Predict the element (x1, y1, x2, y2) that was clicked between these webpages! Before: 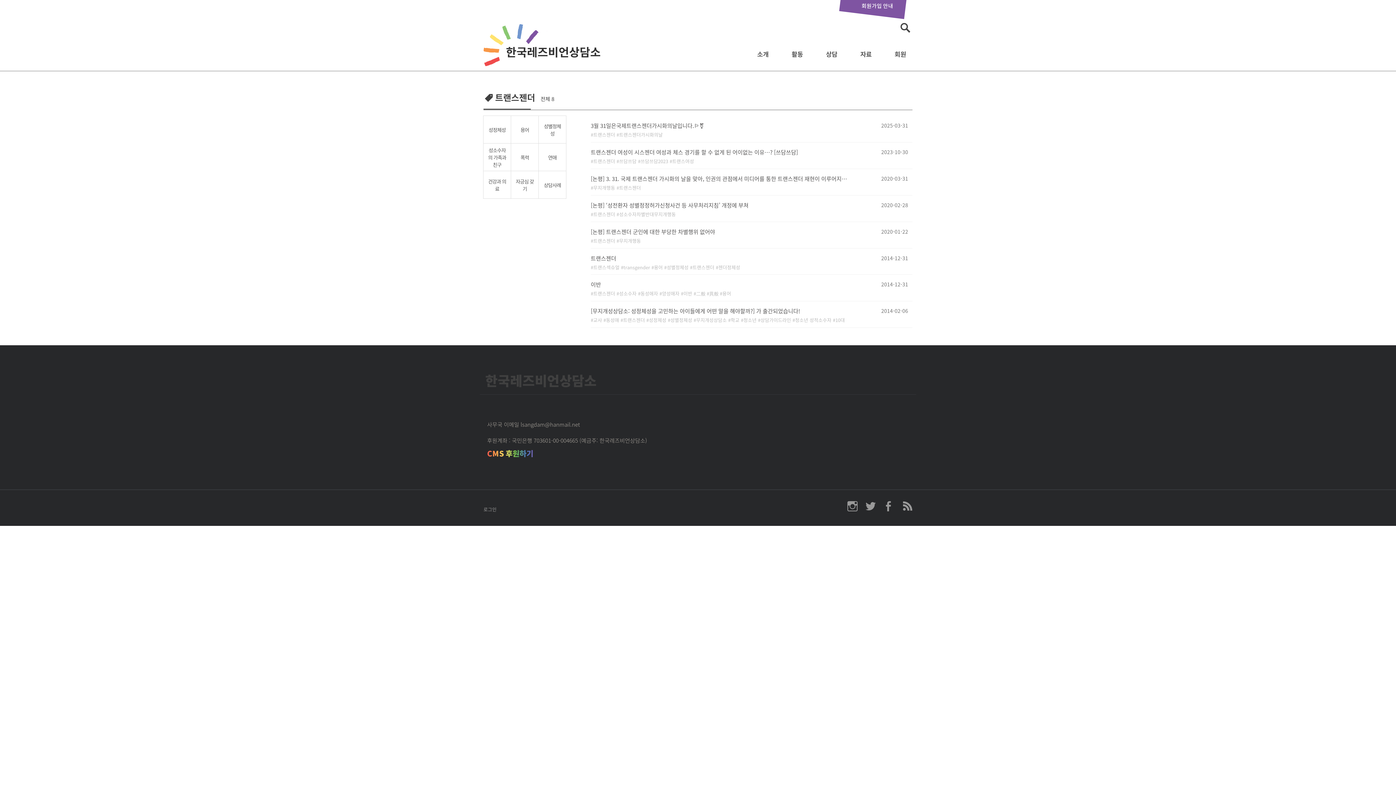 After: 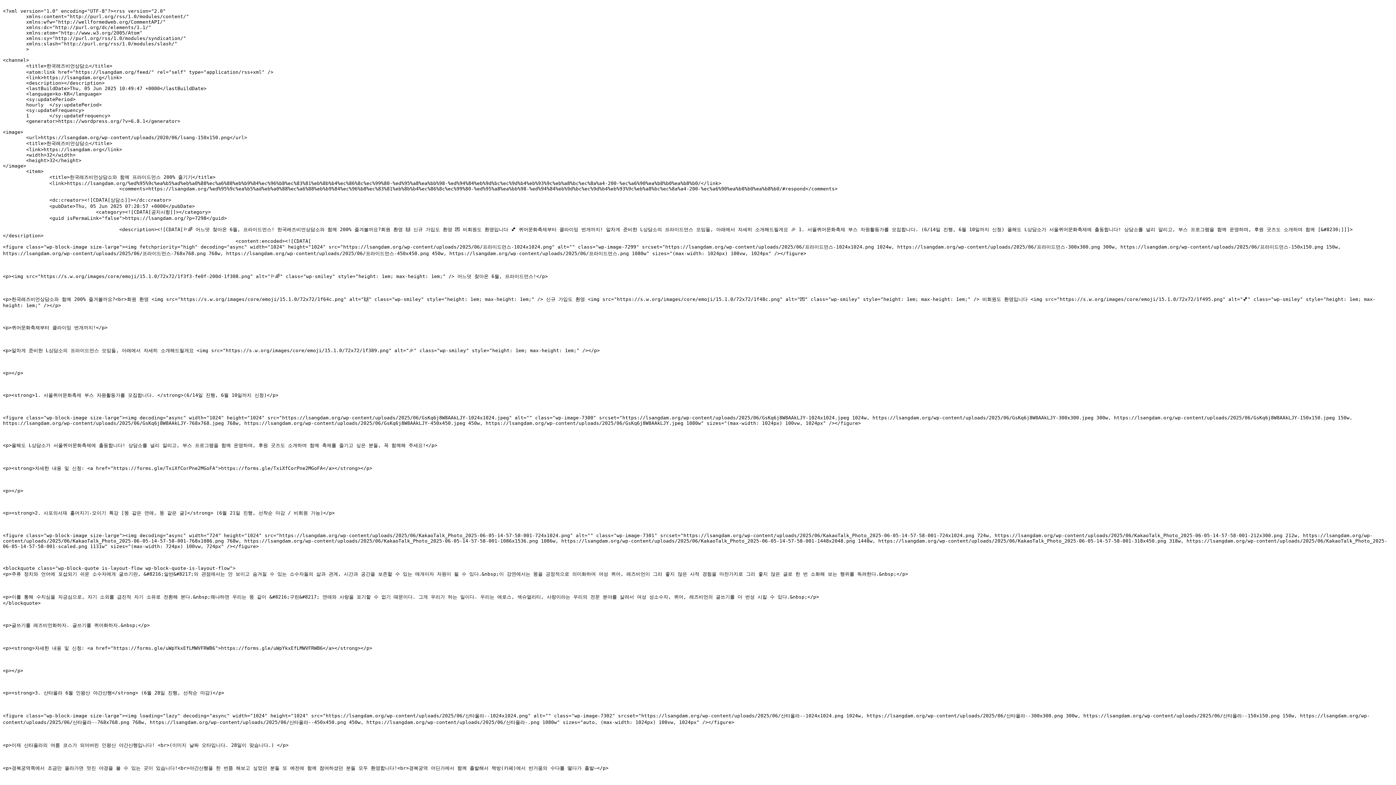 Action: bbox: (898, 497, 916, 515) label: 한국레즈비언상담소 RSS